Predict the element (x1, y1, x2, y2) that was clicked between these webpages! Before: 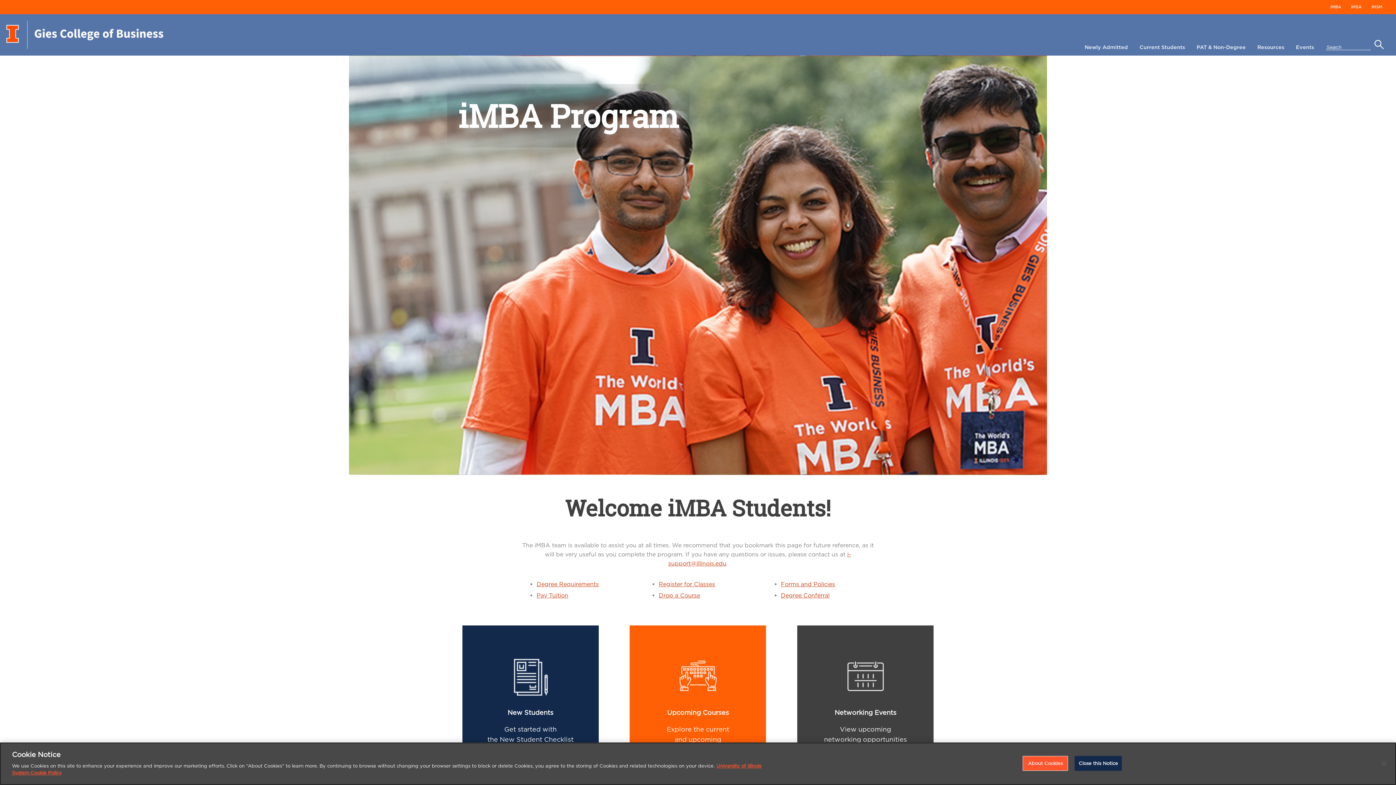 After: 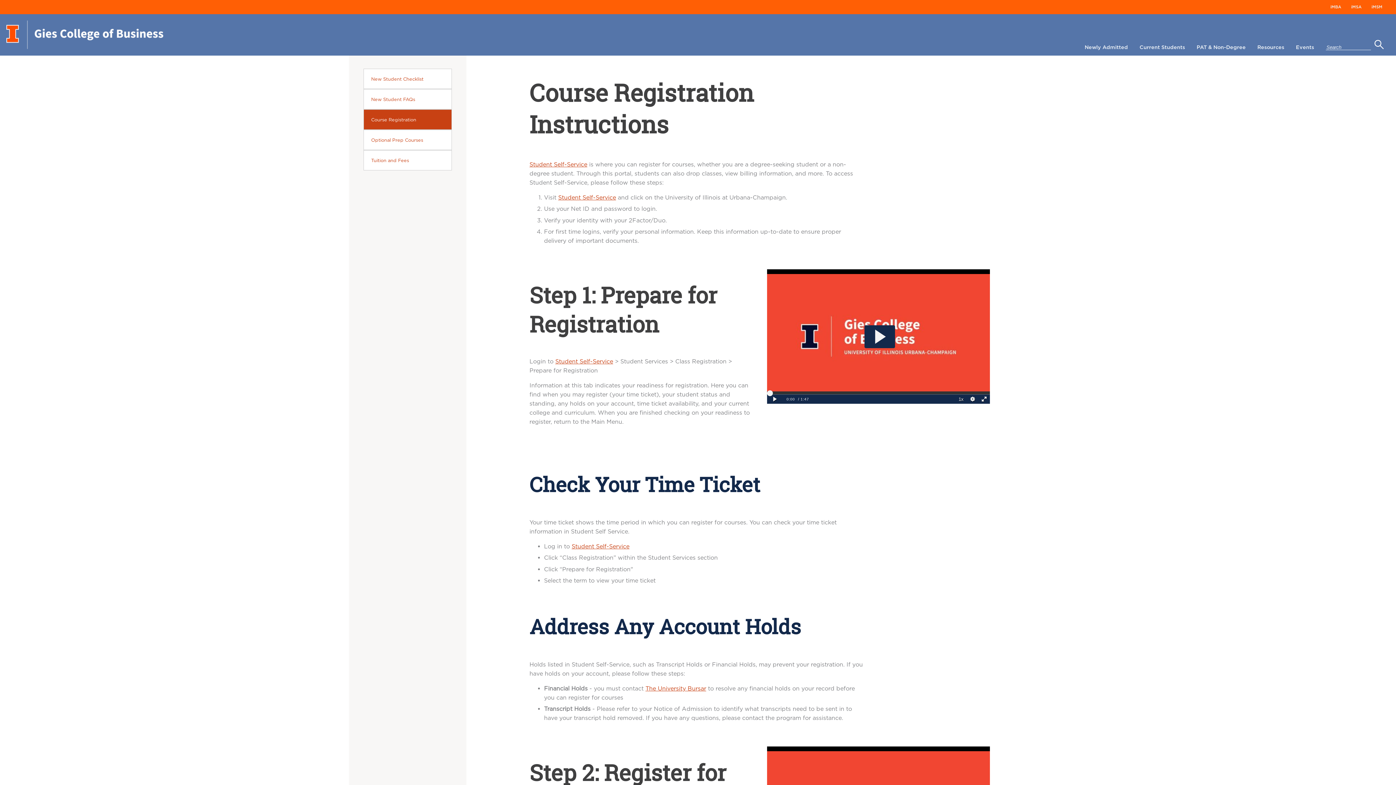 Action: label: Register for Classes bbox: (658, 581, 715, 587)